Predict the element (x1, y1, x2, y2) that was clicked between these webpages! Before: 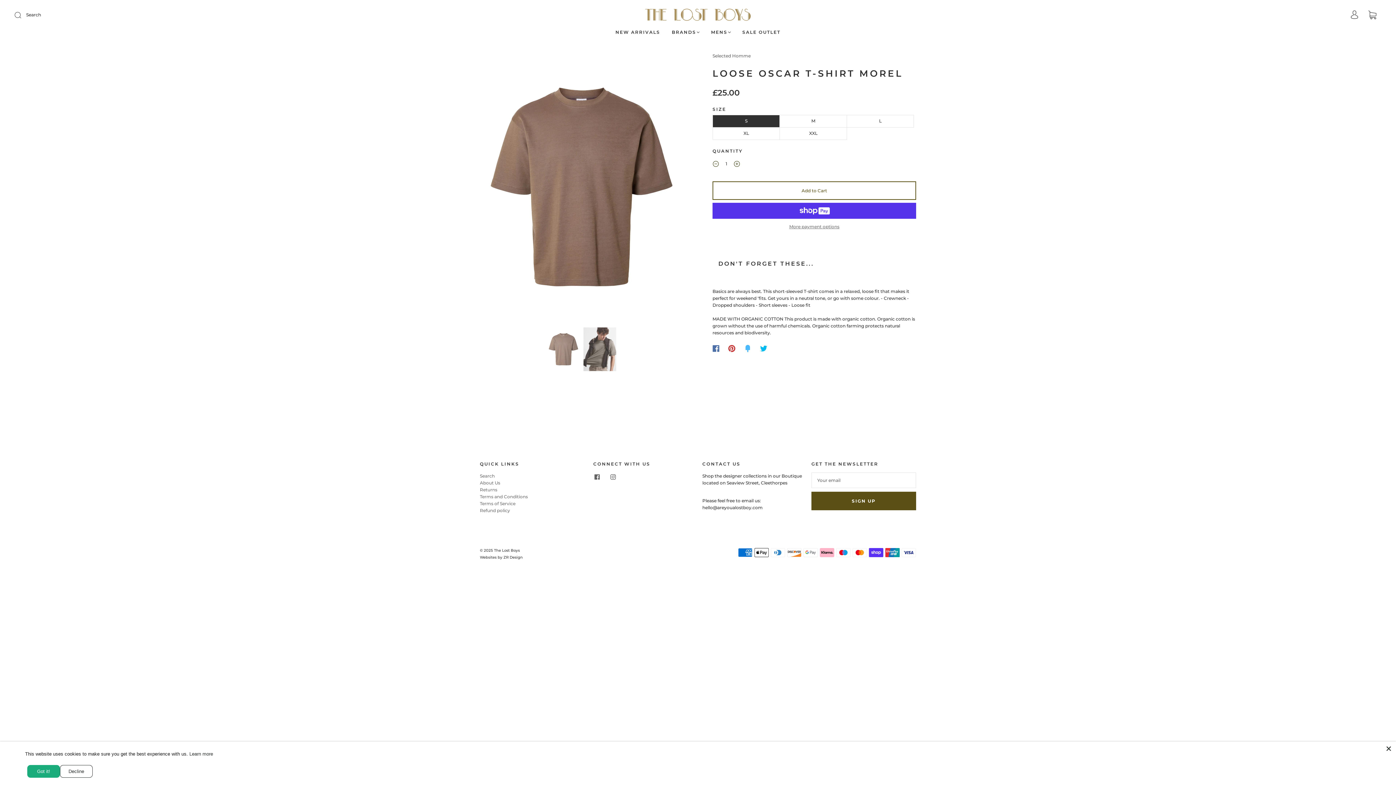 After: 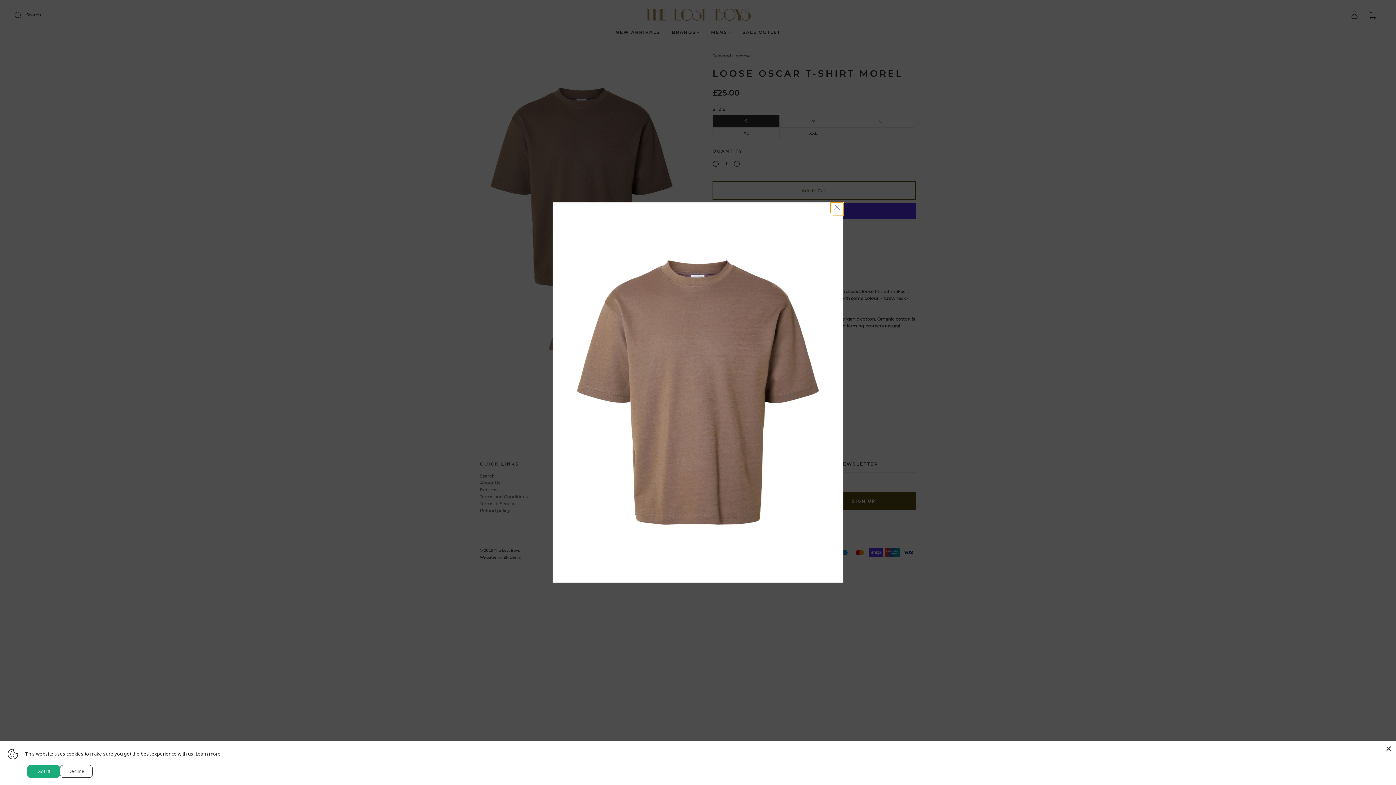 Action: bbox: (521, 52, 642, 324) label: Zoom image